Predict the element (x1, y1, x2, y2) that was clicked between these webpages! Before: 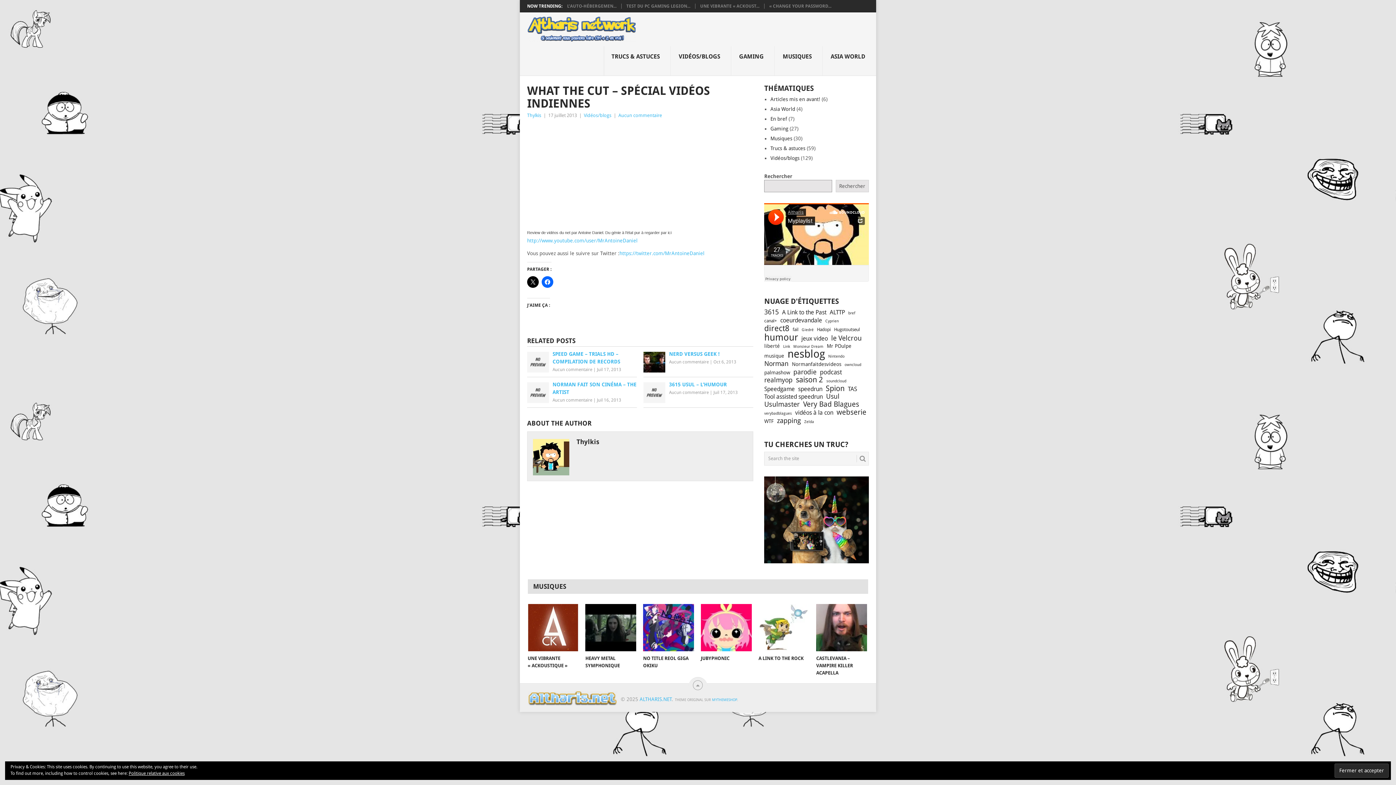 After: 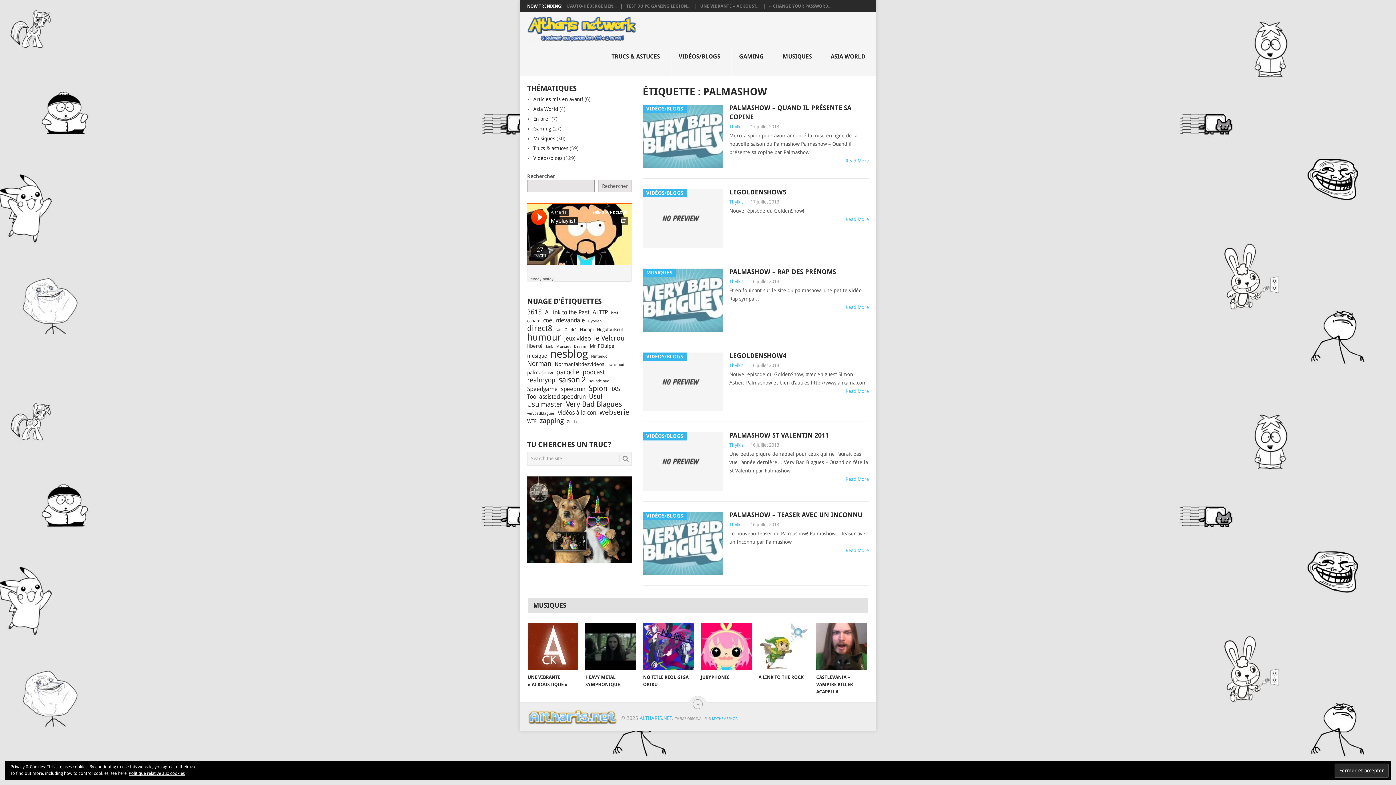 Action: bbox: (764, 369, 790, 376) label: palmashow (6 éléments)